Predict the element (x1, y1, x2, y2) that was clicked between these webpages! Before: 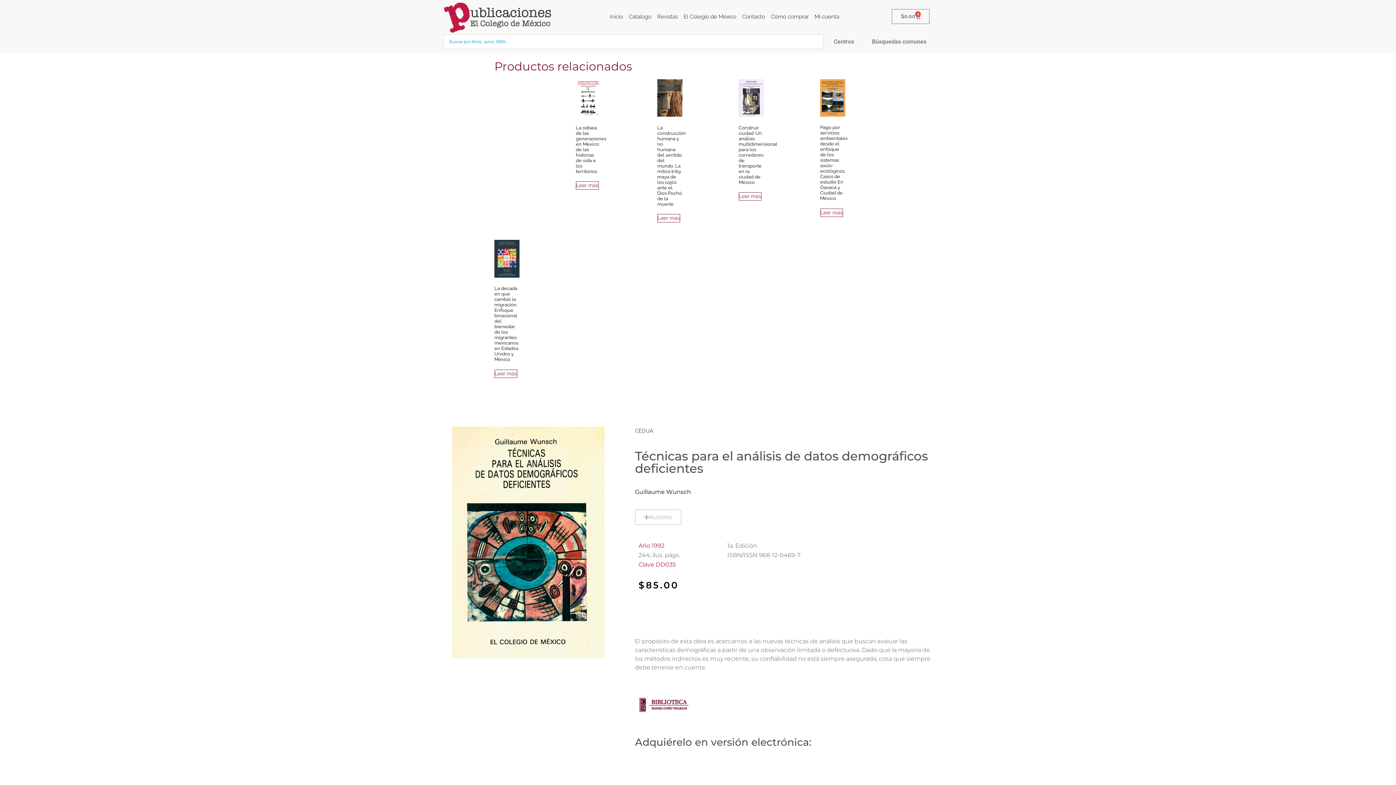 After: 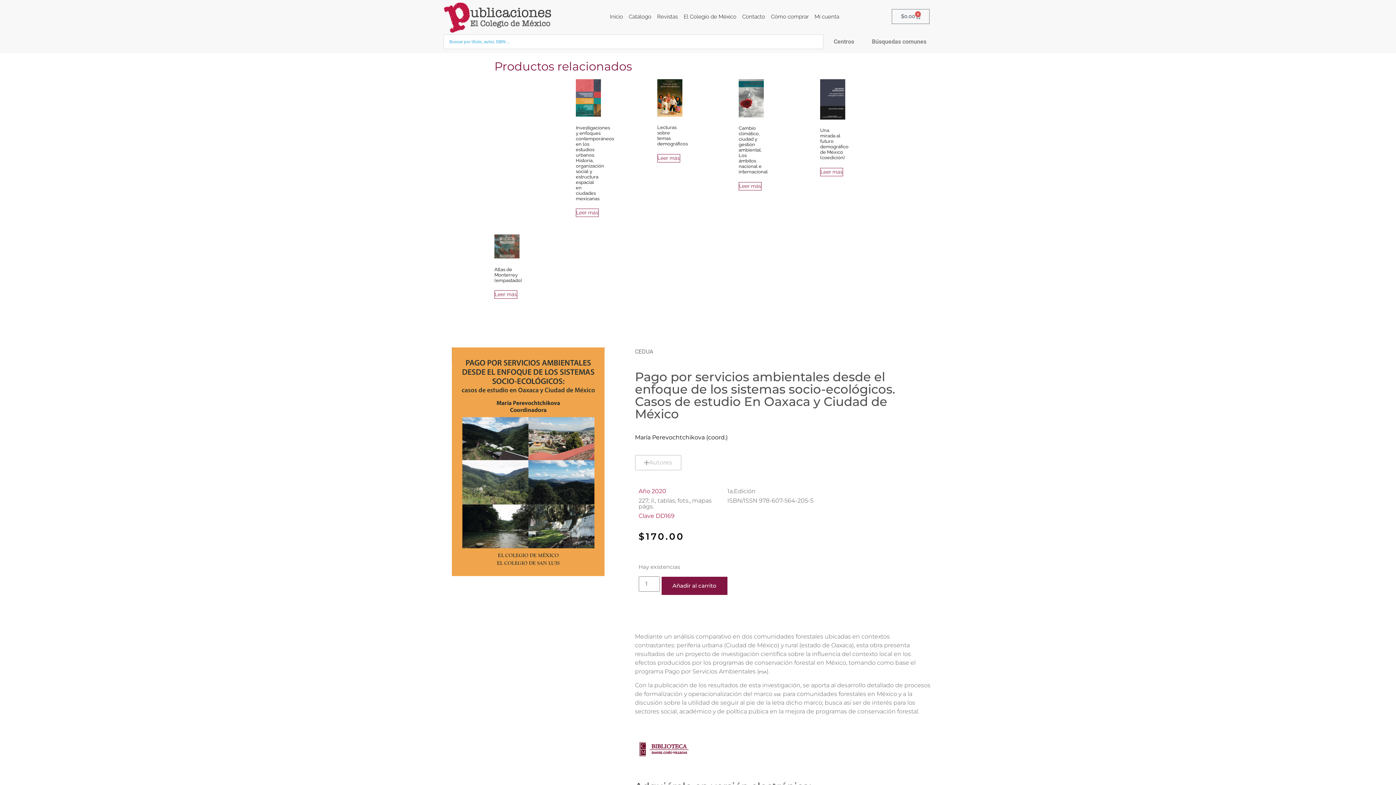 Action: bbox: (820, 208, 843, 217) label: Lee más sobre “Pago por servicios ambientales desde el enfoque de los sistemas socio-ecológicos. Casos de estudio En Oaxaca y Ciudad de México”